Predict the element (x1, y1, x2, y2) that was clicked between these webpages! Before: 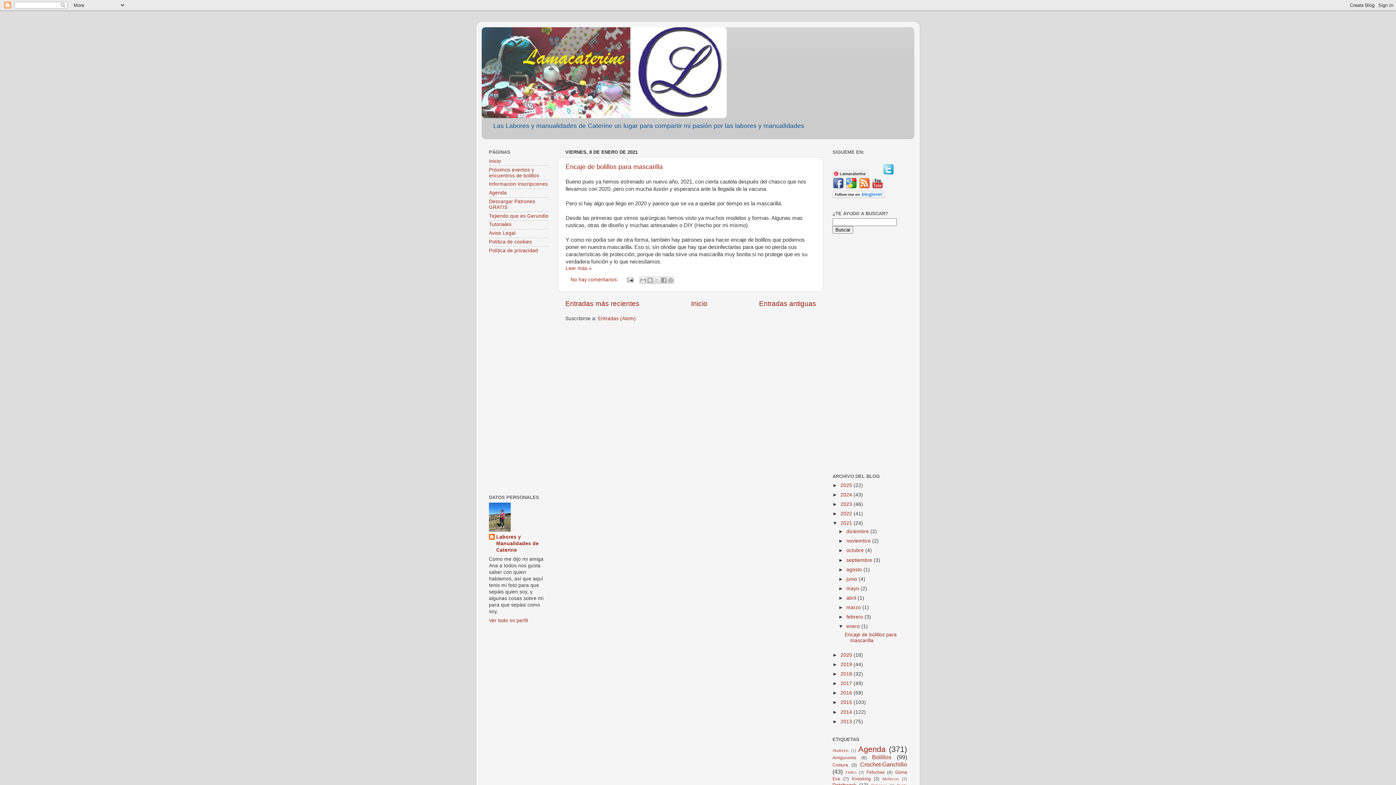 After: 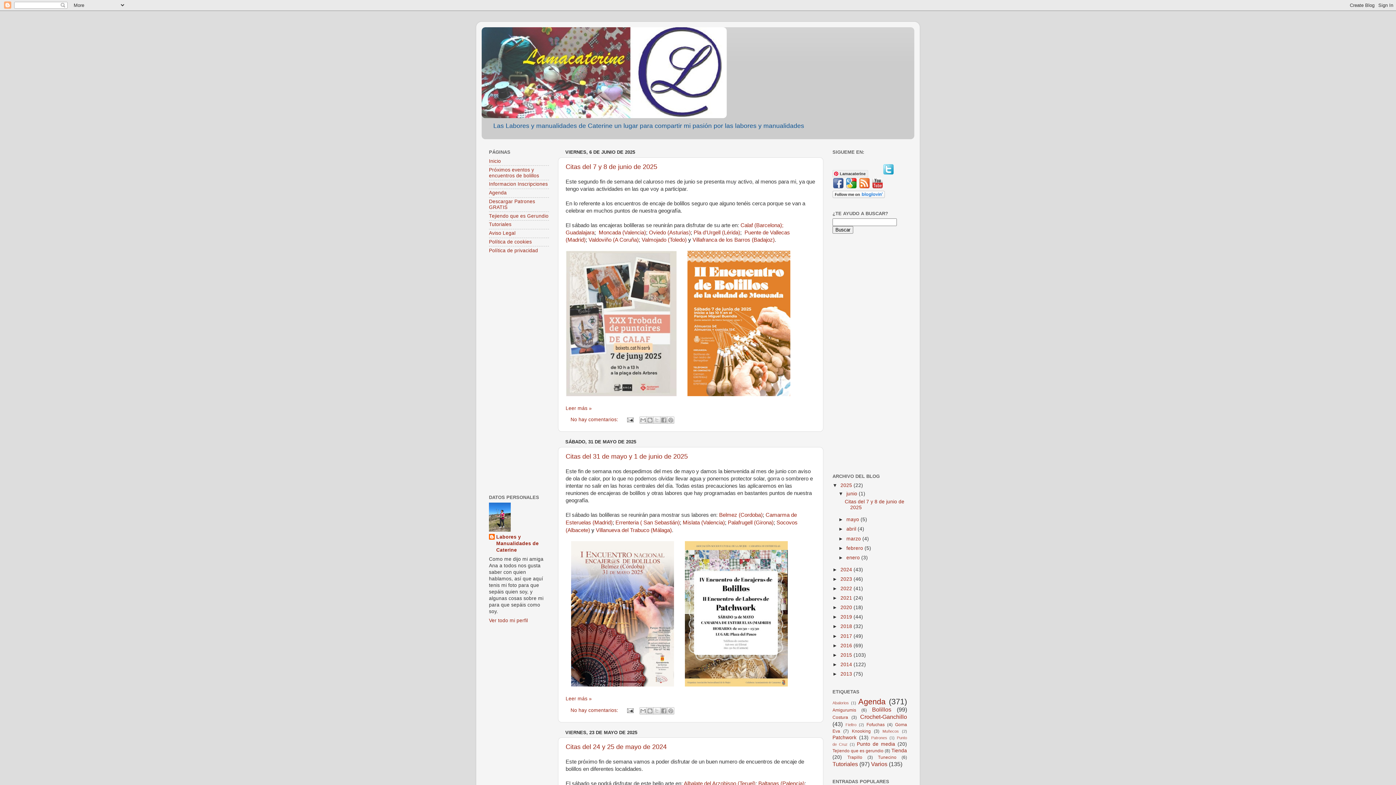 Action: bbox: (481, 27, 914, 118)